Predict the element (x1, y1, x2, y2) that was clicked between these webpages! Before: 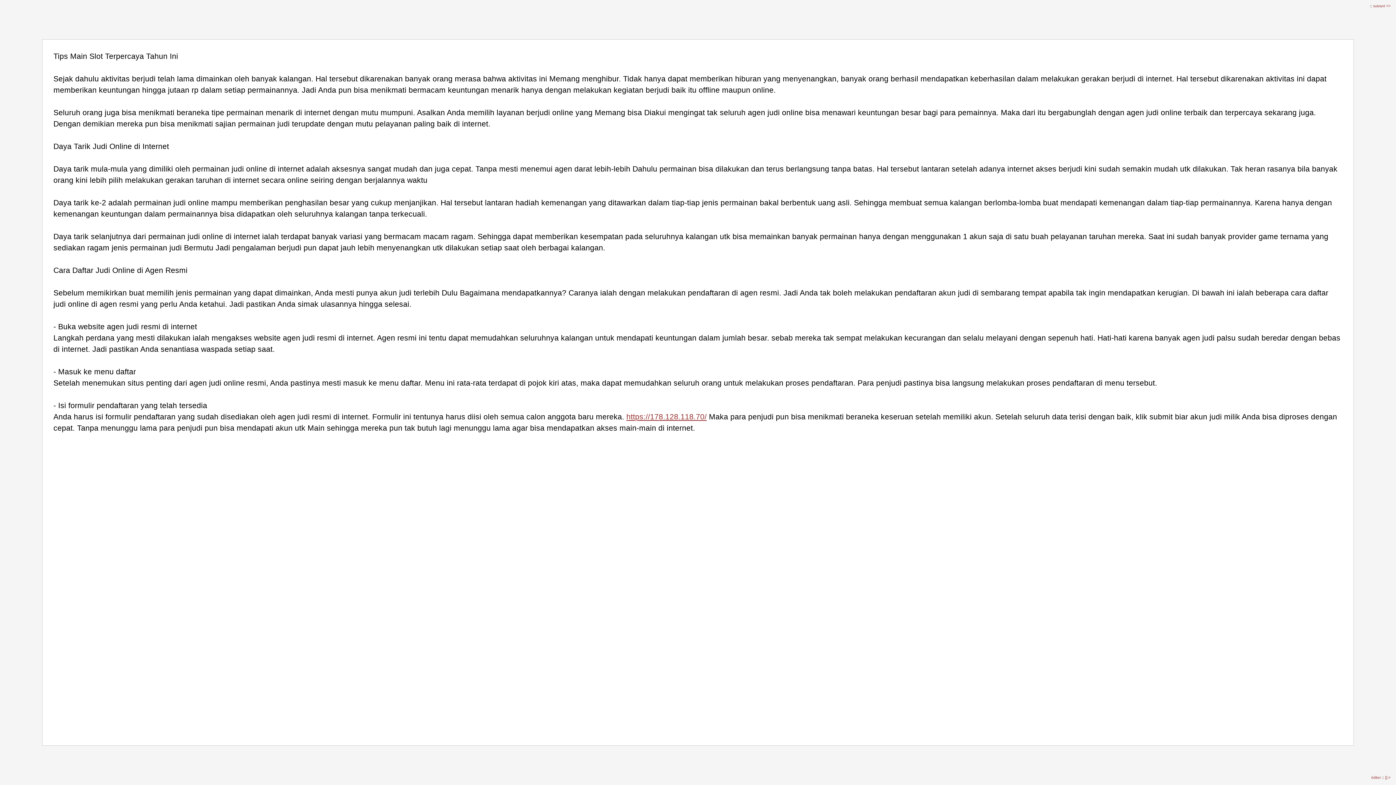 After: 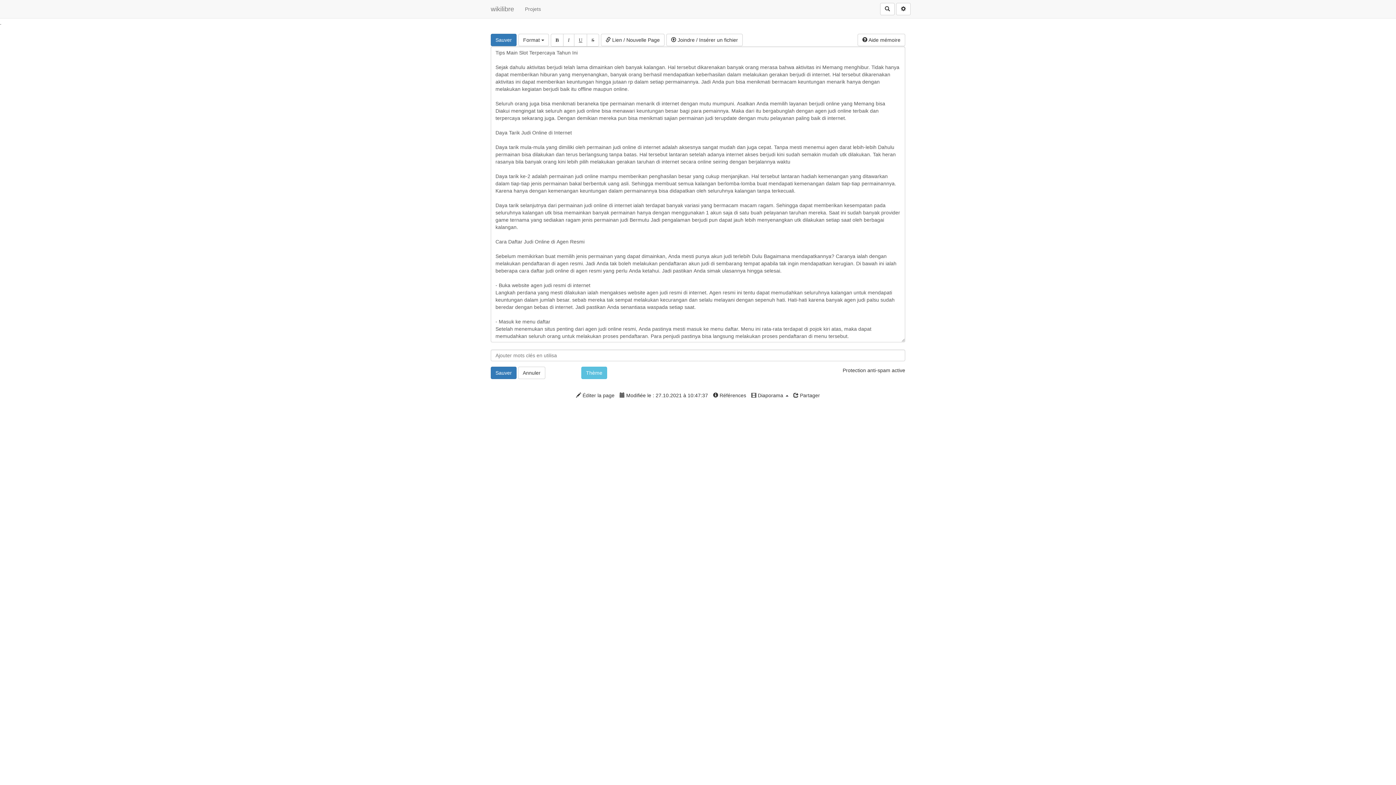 Action: label: éditer  bbox: (1371, 776, 1382, 780)